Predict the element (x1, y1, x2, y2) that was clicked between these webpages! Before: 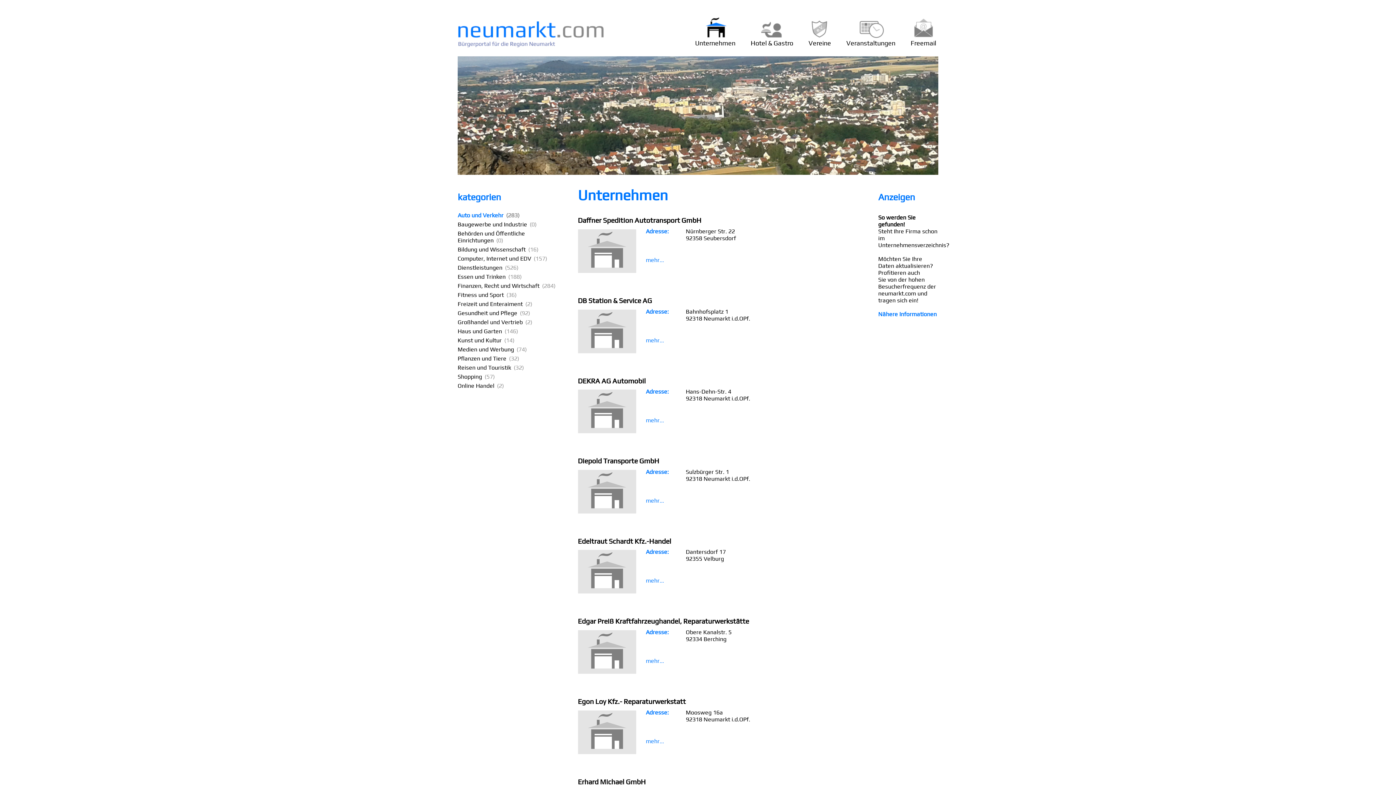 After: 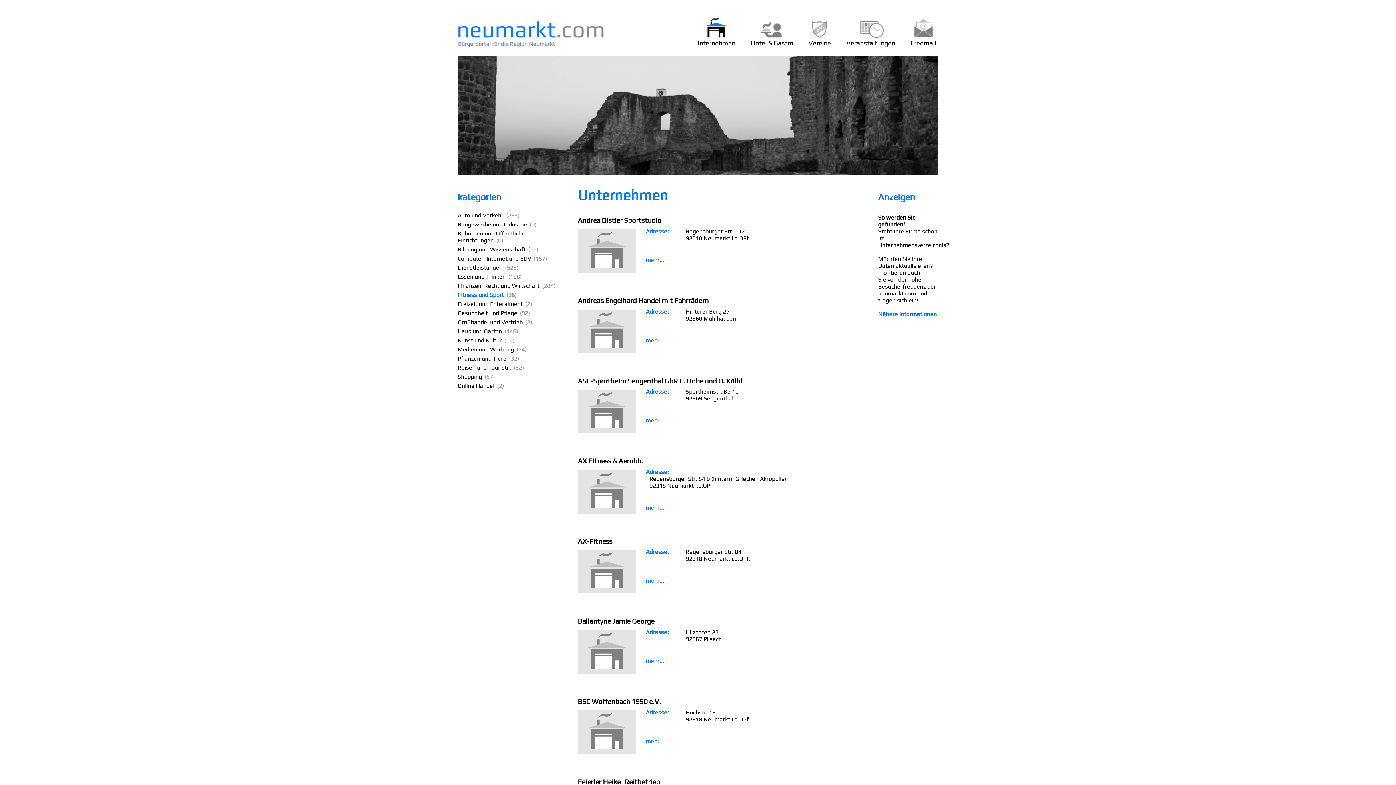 Action: label: Fitness und Sport (36) bbox: (457, 291, 516, 298)